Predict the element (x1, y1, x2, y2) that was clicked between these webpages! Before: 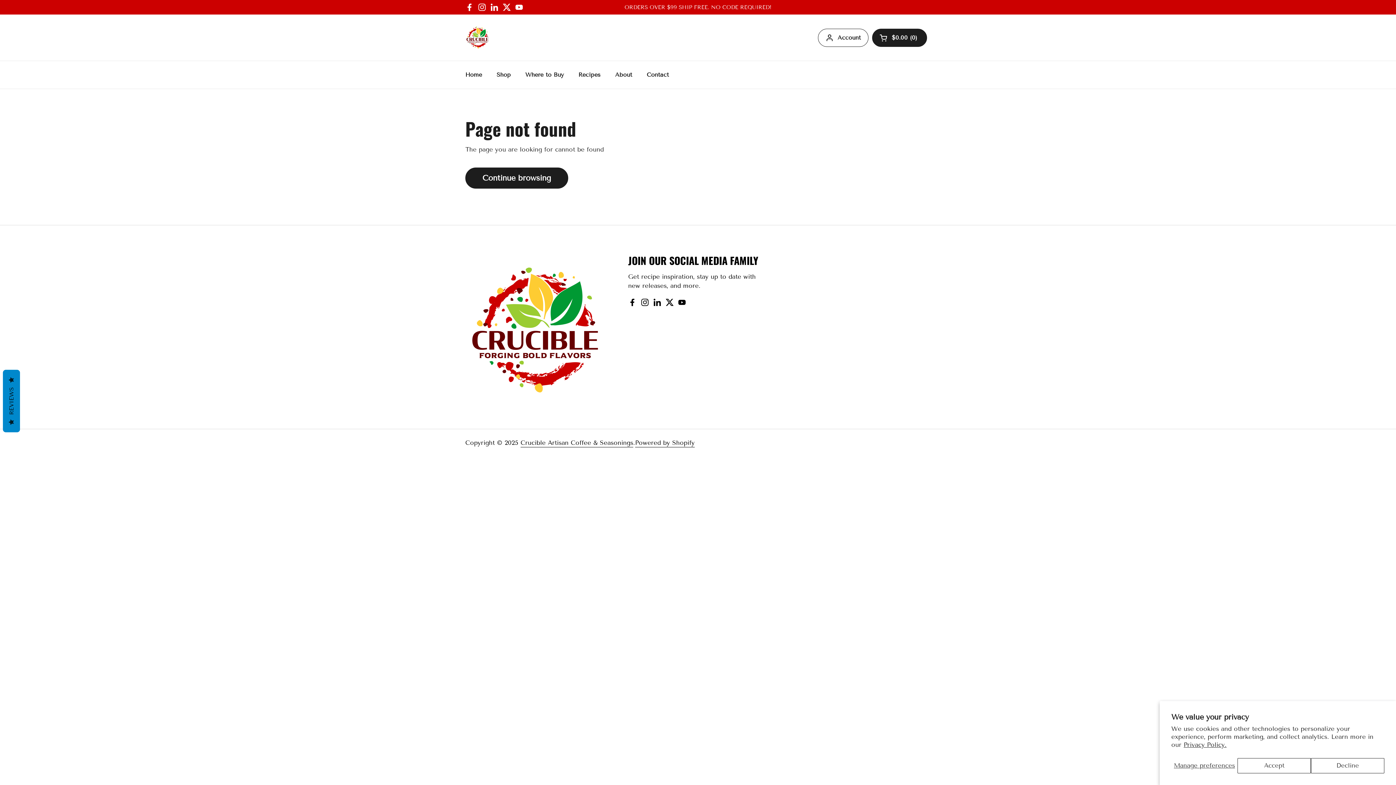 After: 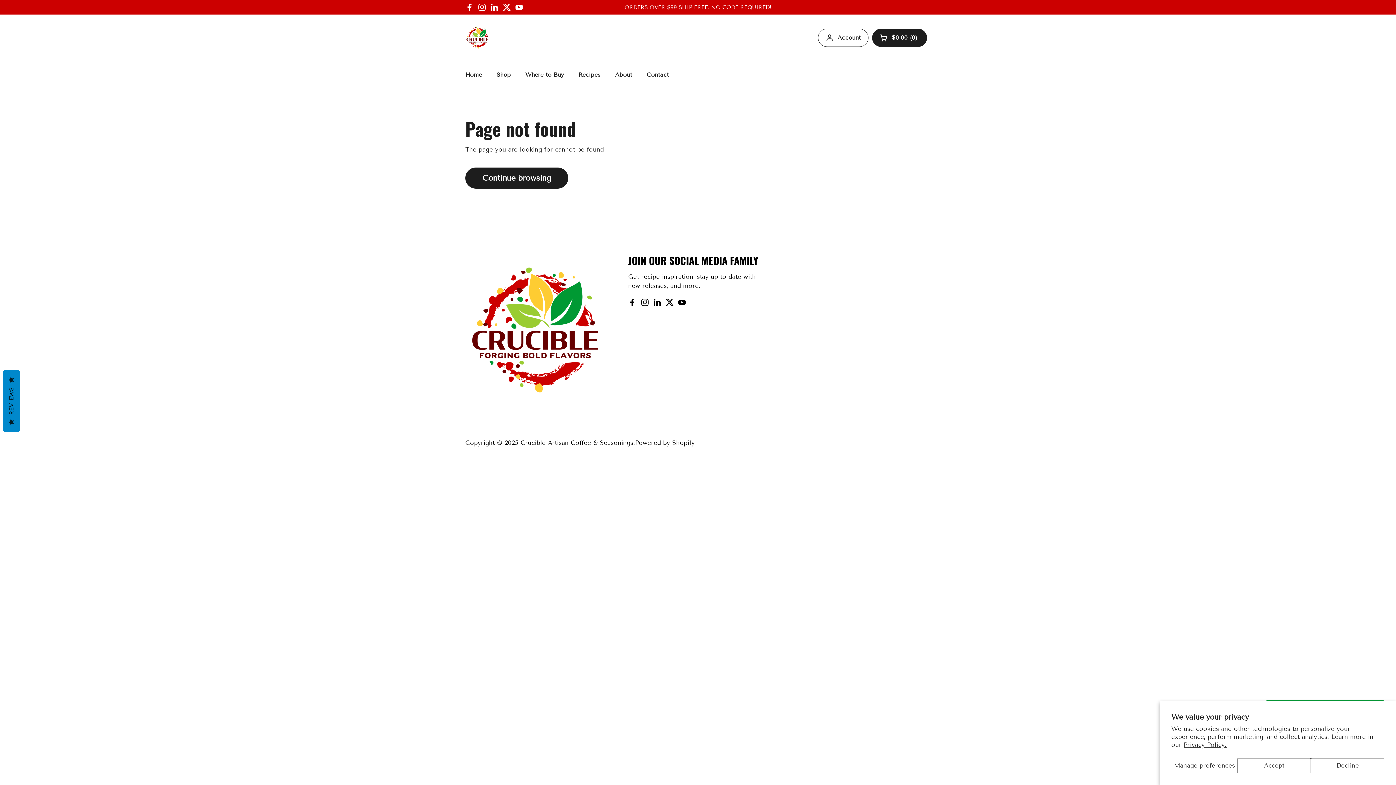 Action: label: Twitter bbox: (502, 2, 511, 11)